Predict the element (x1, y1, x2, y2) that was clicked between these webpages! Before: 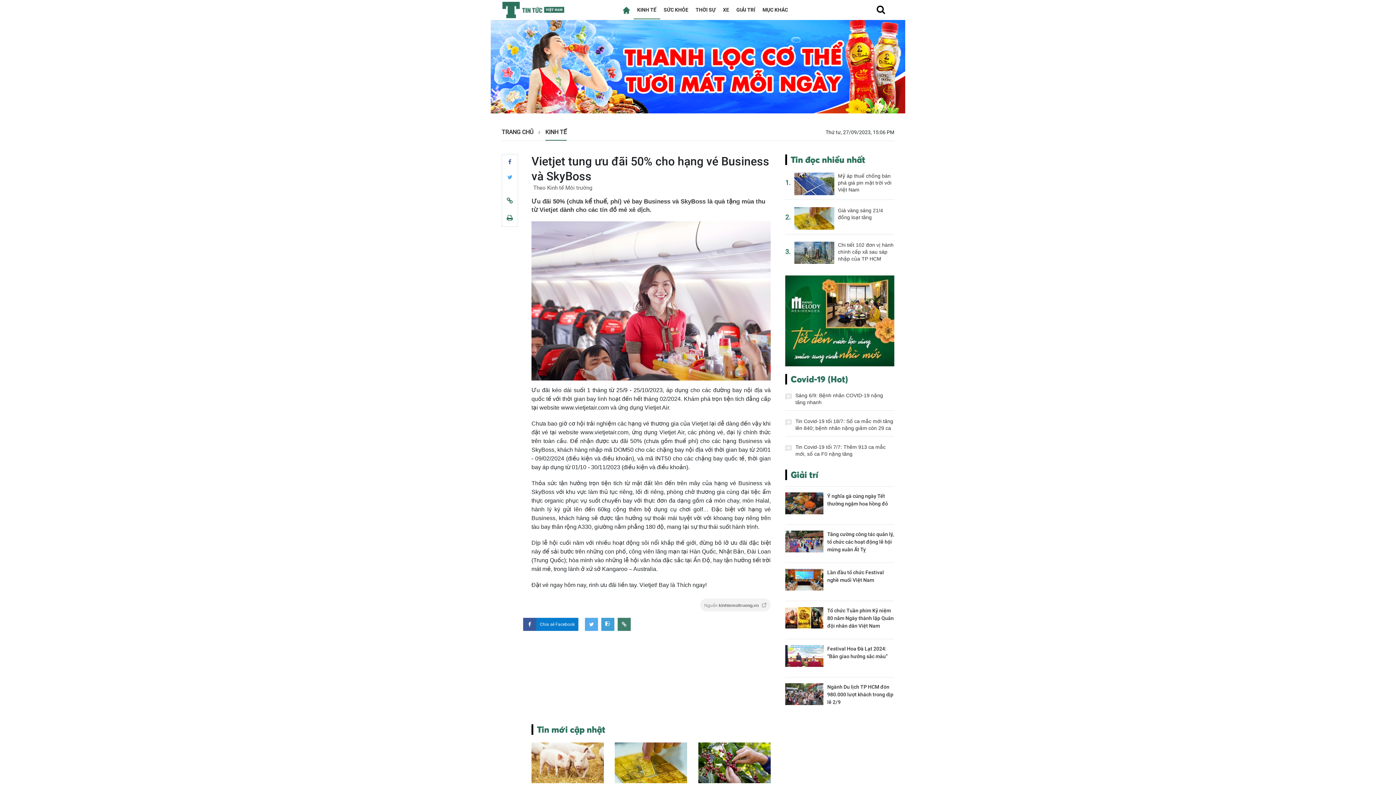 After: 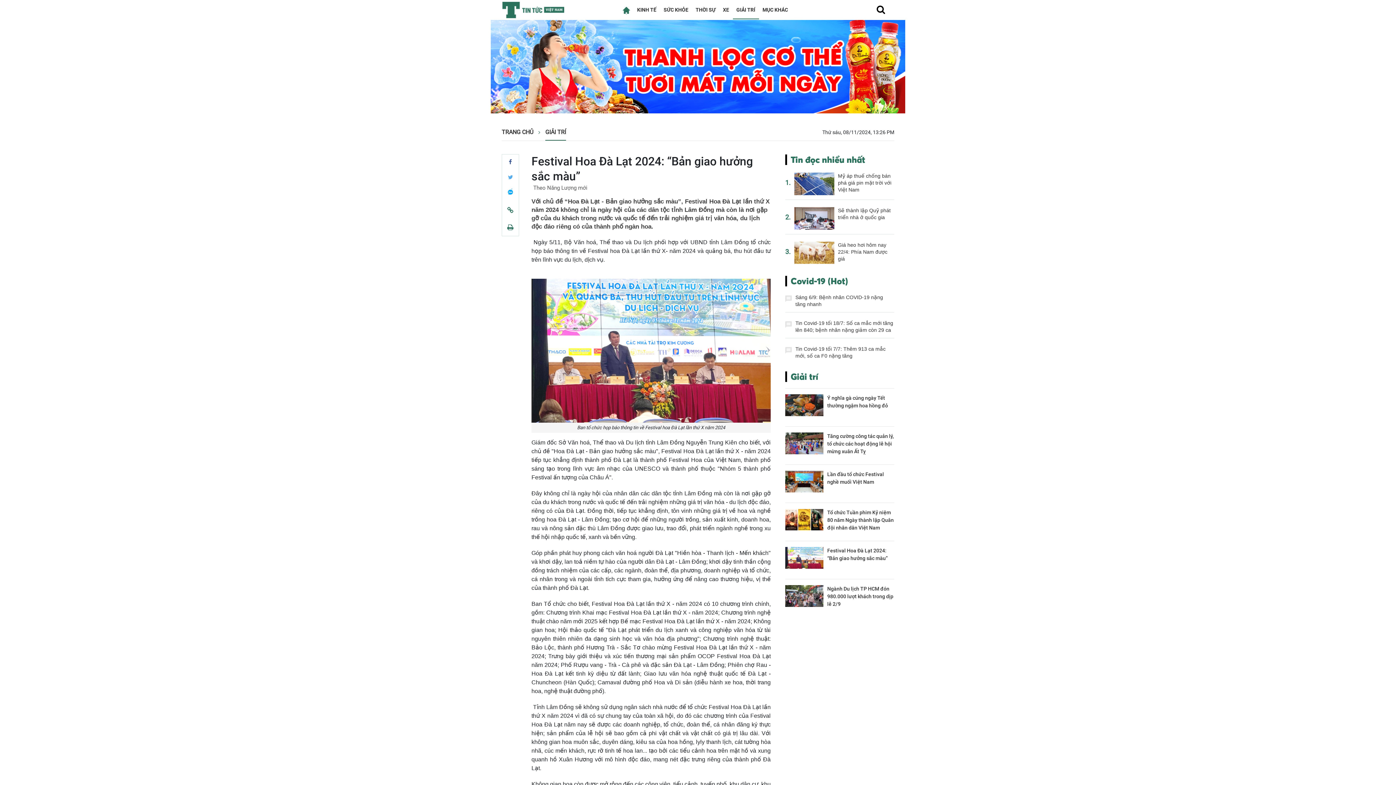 Action: bbox: (785, 564, 823, 590)